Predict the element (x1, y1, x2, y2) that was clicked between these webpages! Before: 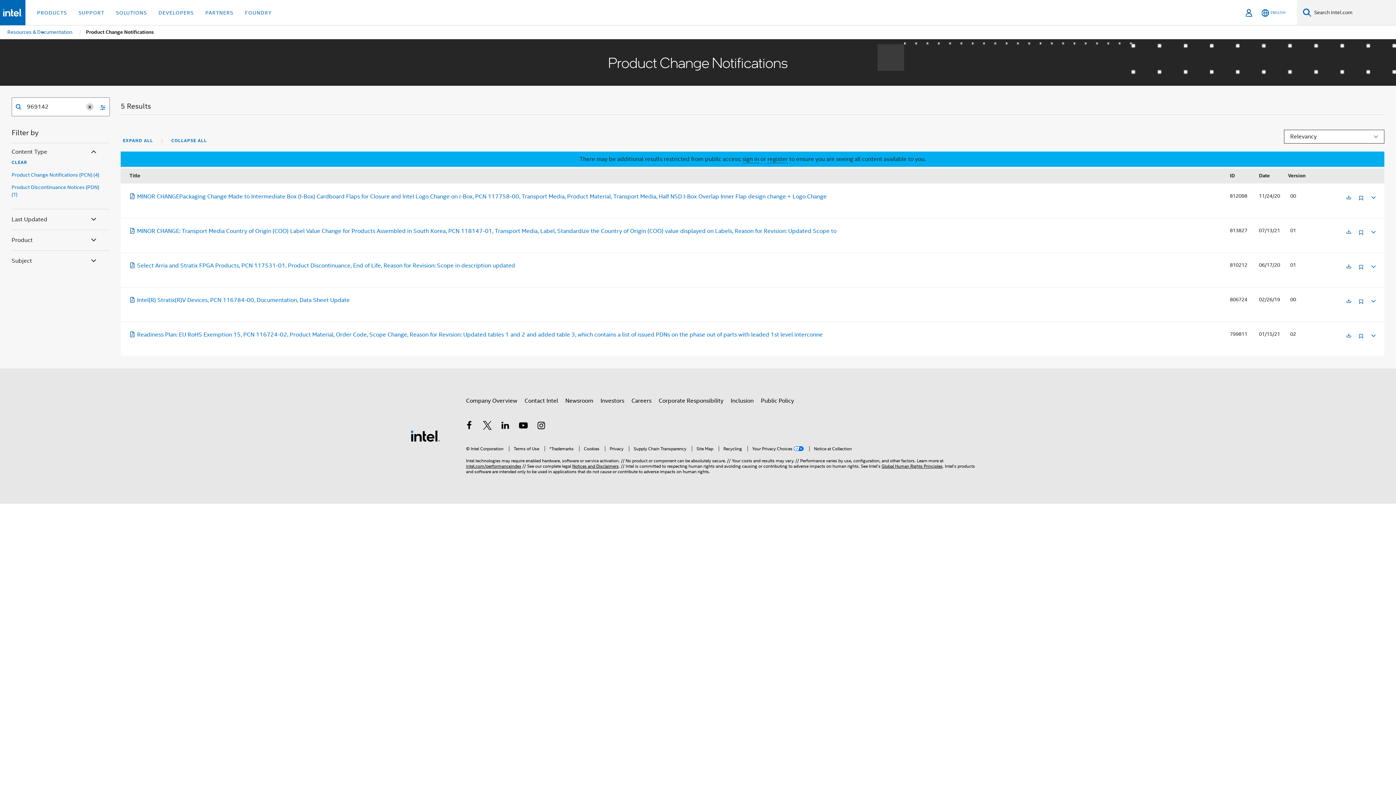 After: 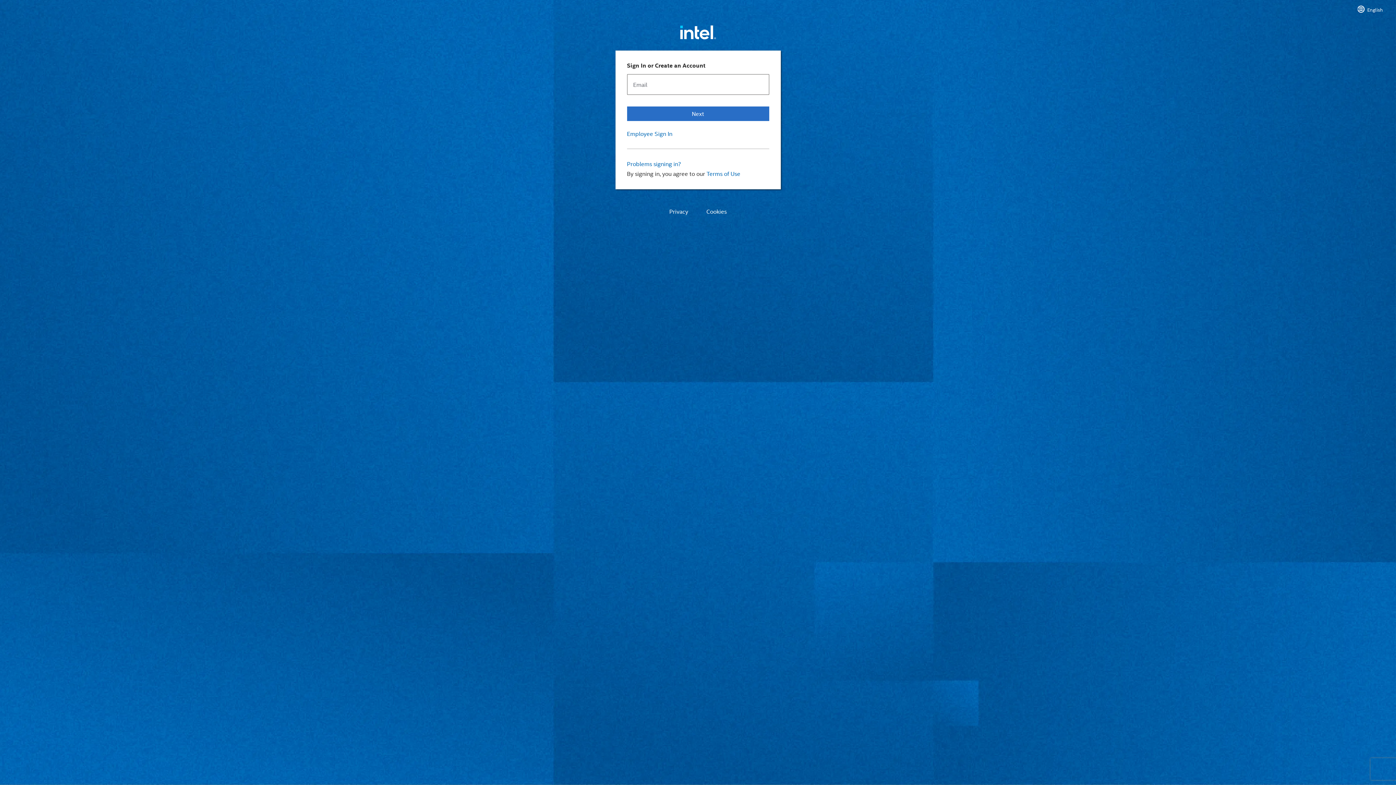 Action: bbox: (742, 155, 759, 163) label: sign in